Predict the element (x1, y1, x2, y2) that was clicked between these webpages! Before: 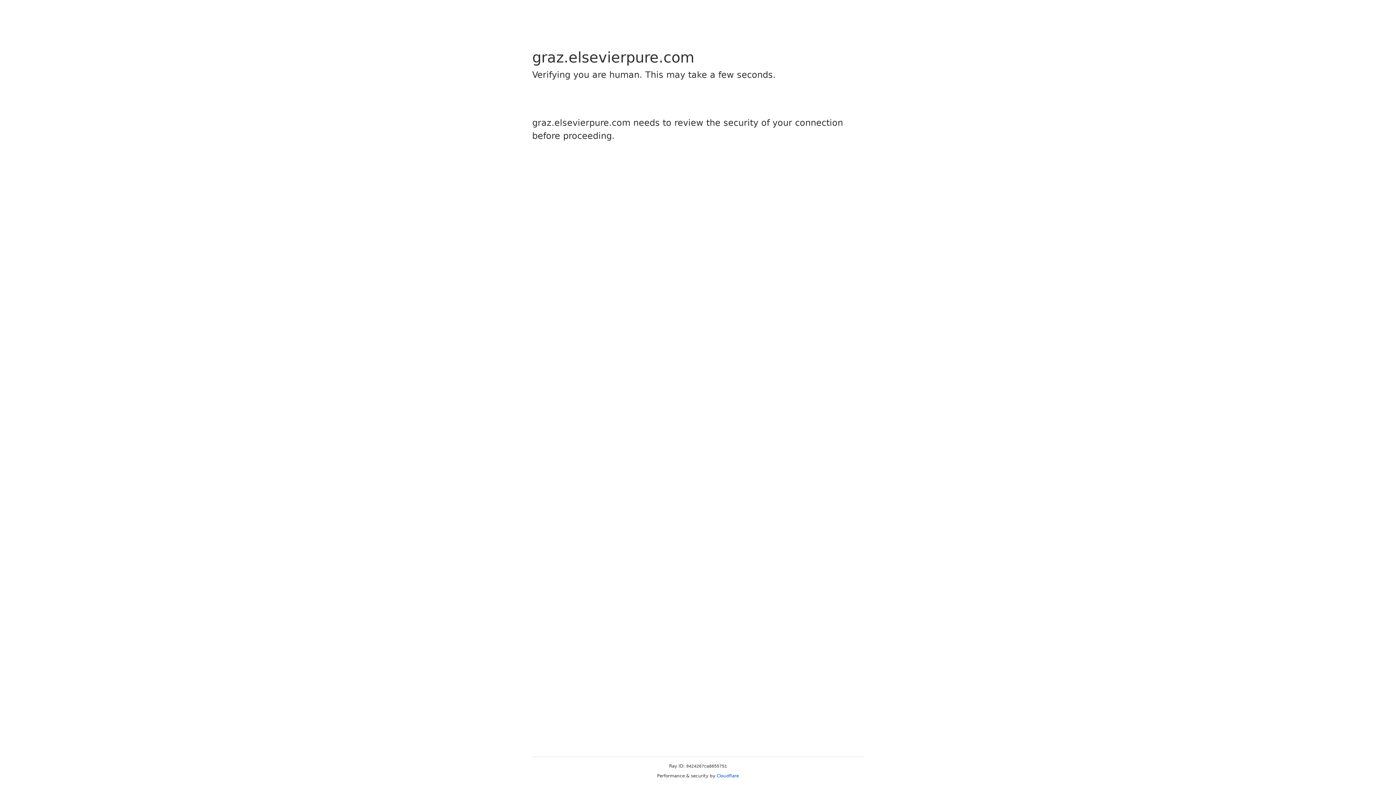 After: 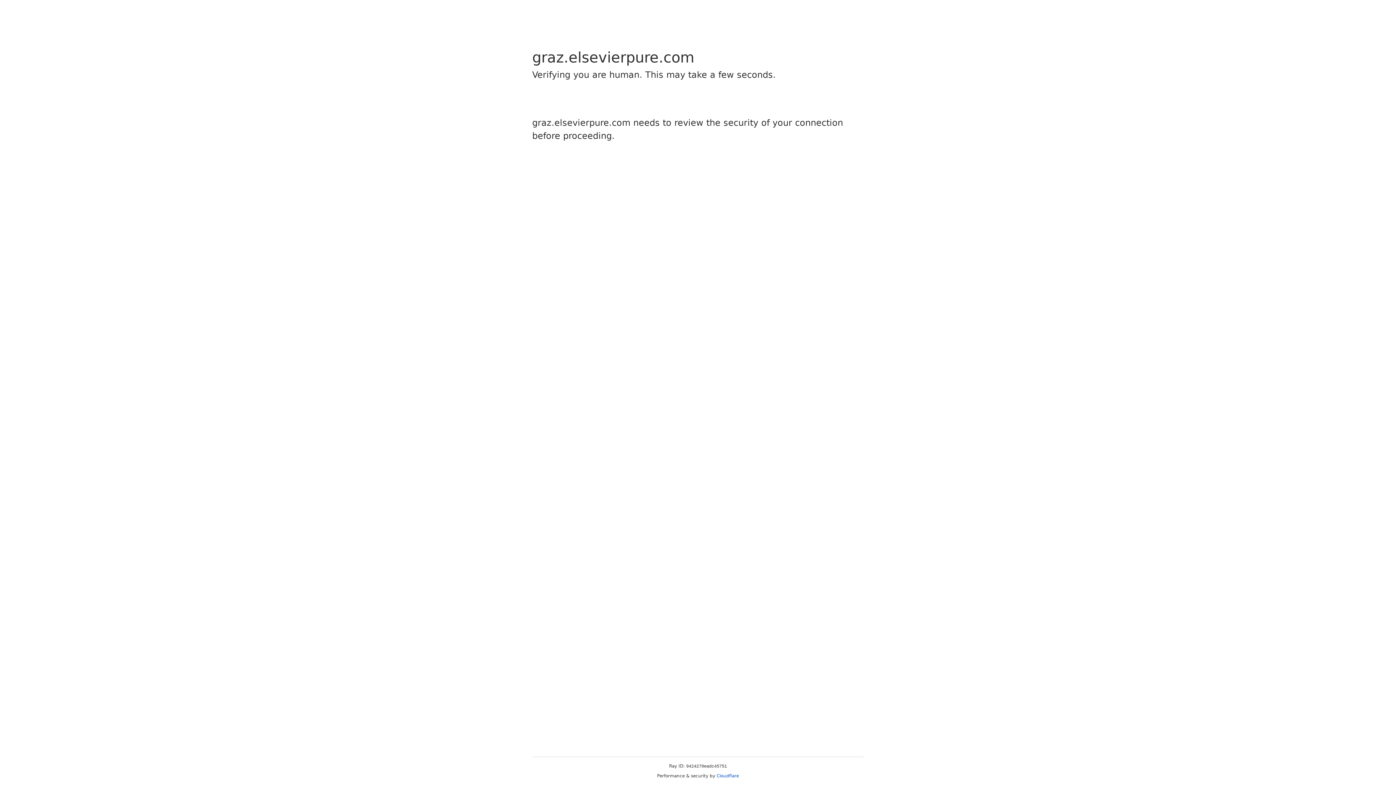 Action: bbox: (716, 773, 739, 778) label: Cloudflare